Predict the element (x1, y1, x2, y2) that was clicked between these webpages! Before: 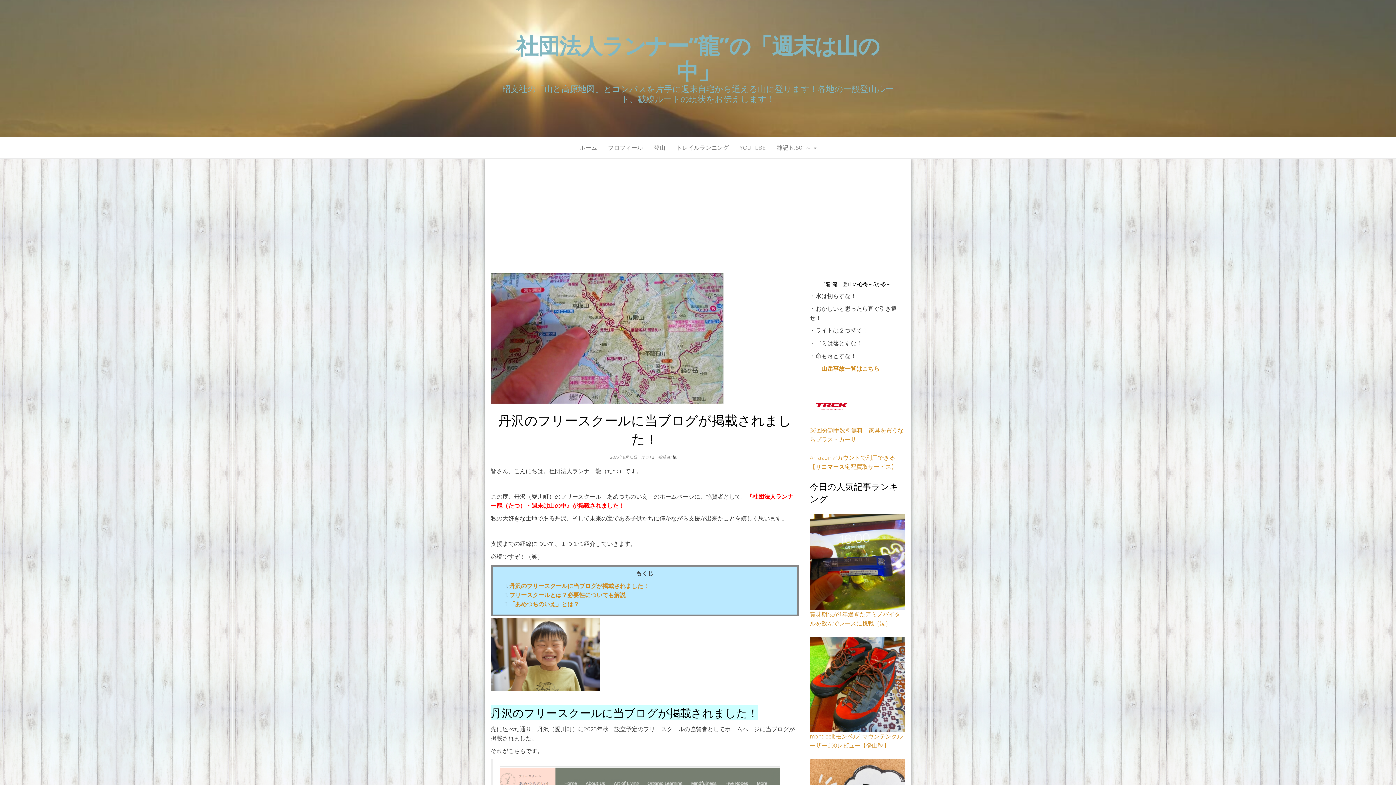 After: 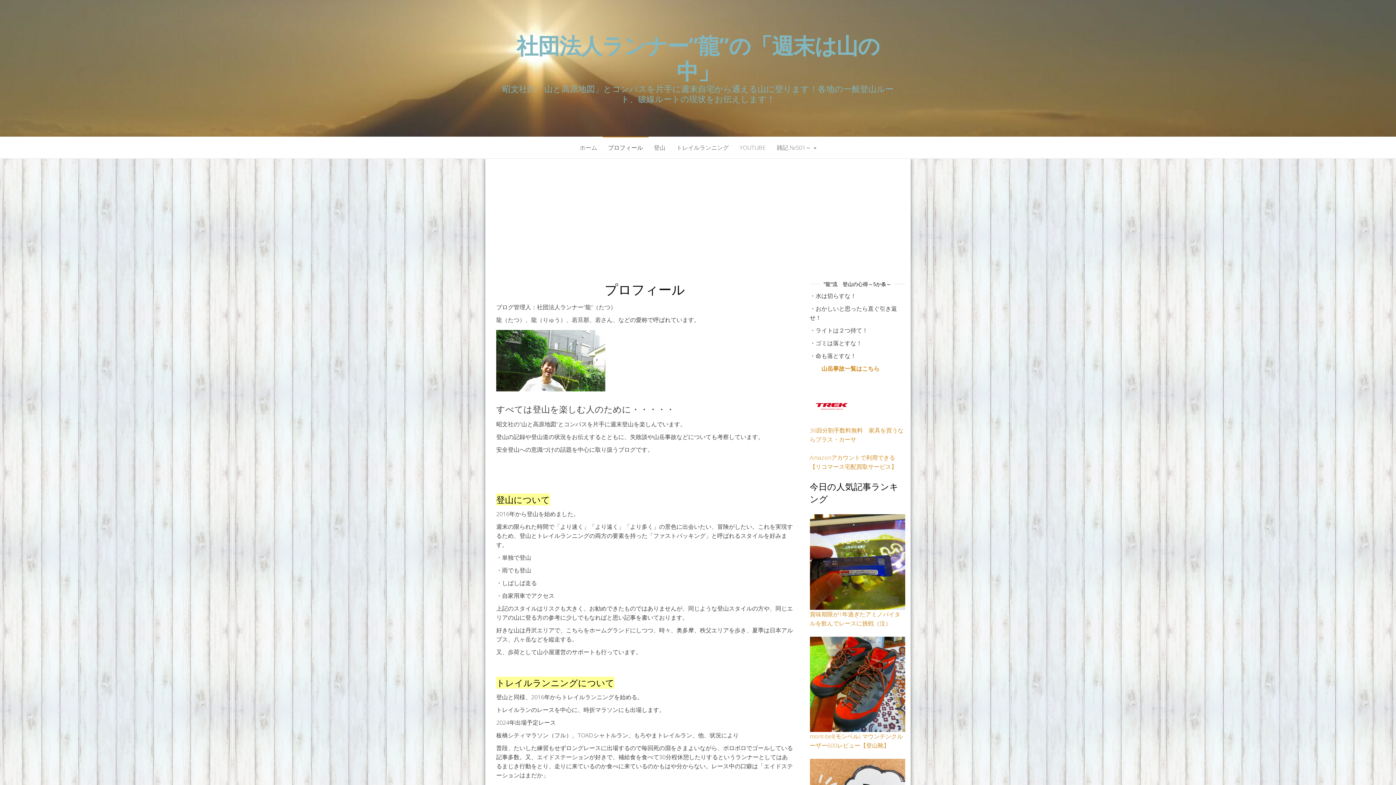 Action: bbox: (602, 136, 648, 158) label: プロフィール